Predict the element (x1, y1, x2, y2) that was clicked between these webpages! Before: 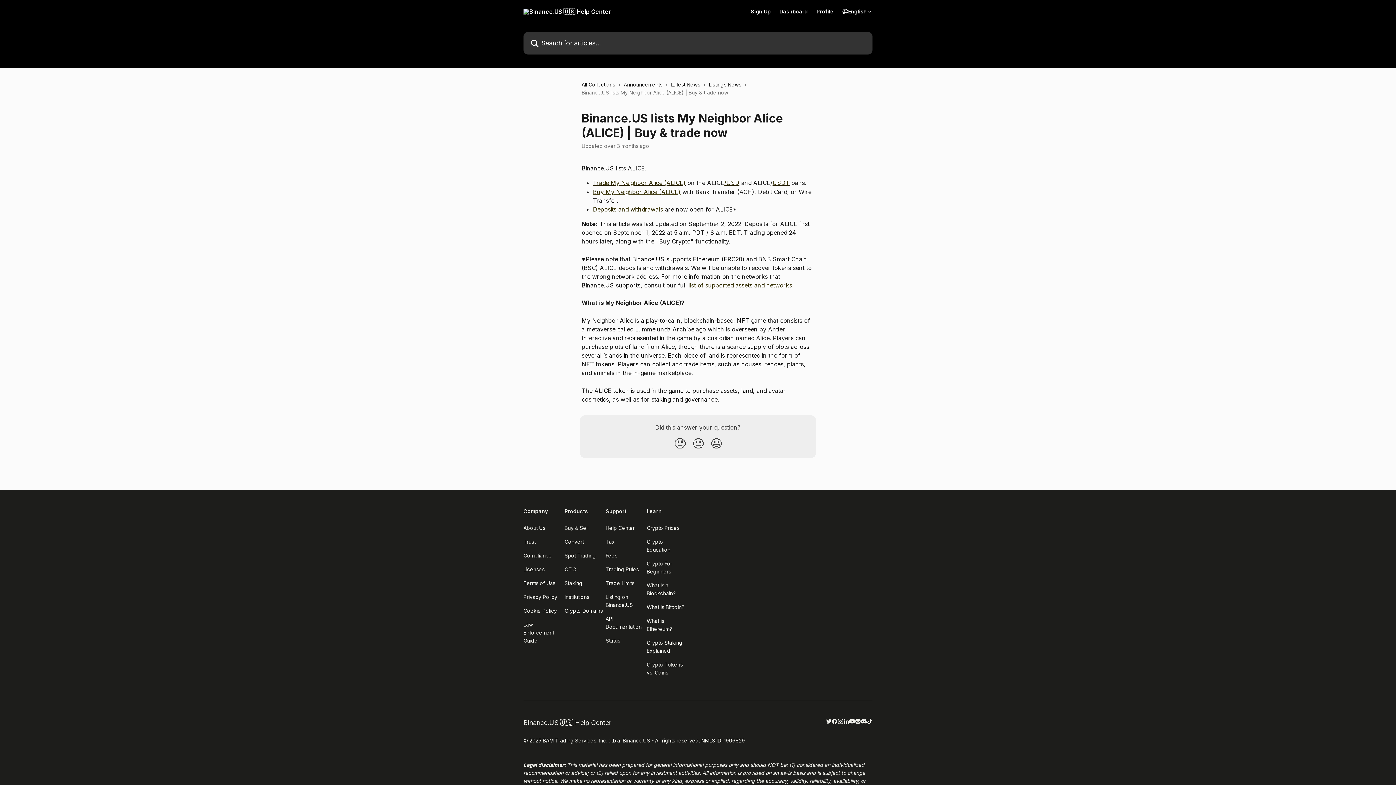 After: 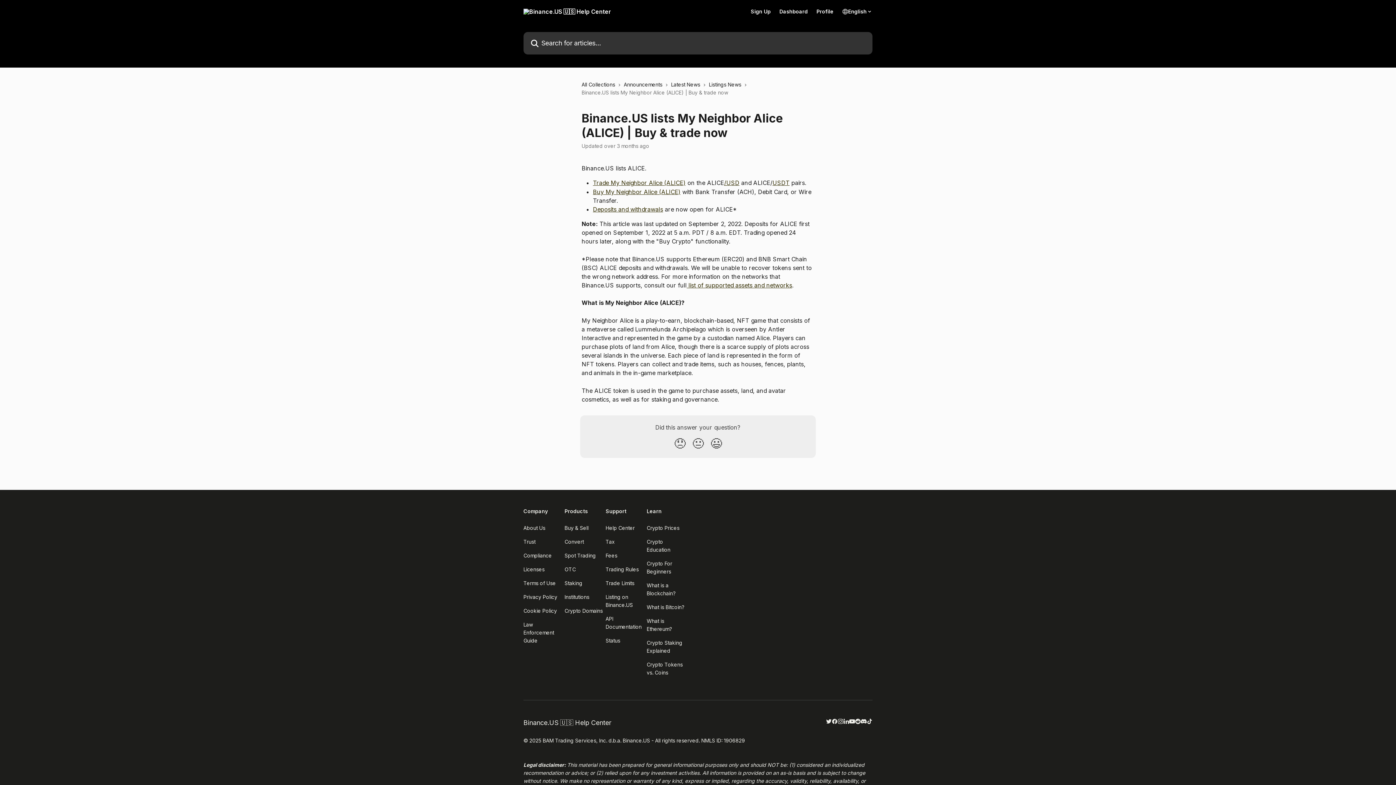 Action: bbox: (832, 718, 837, 725)